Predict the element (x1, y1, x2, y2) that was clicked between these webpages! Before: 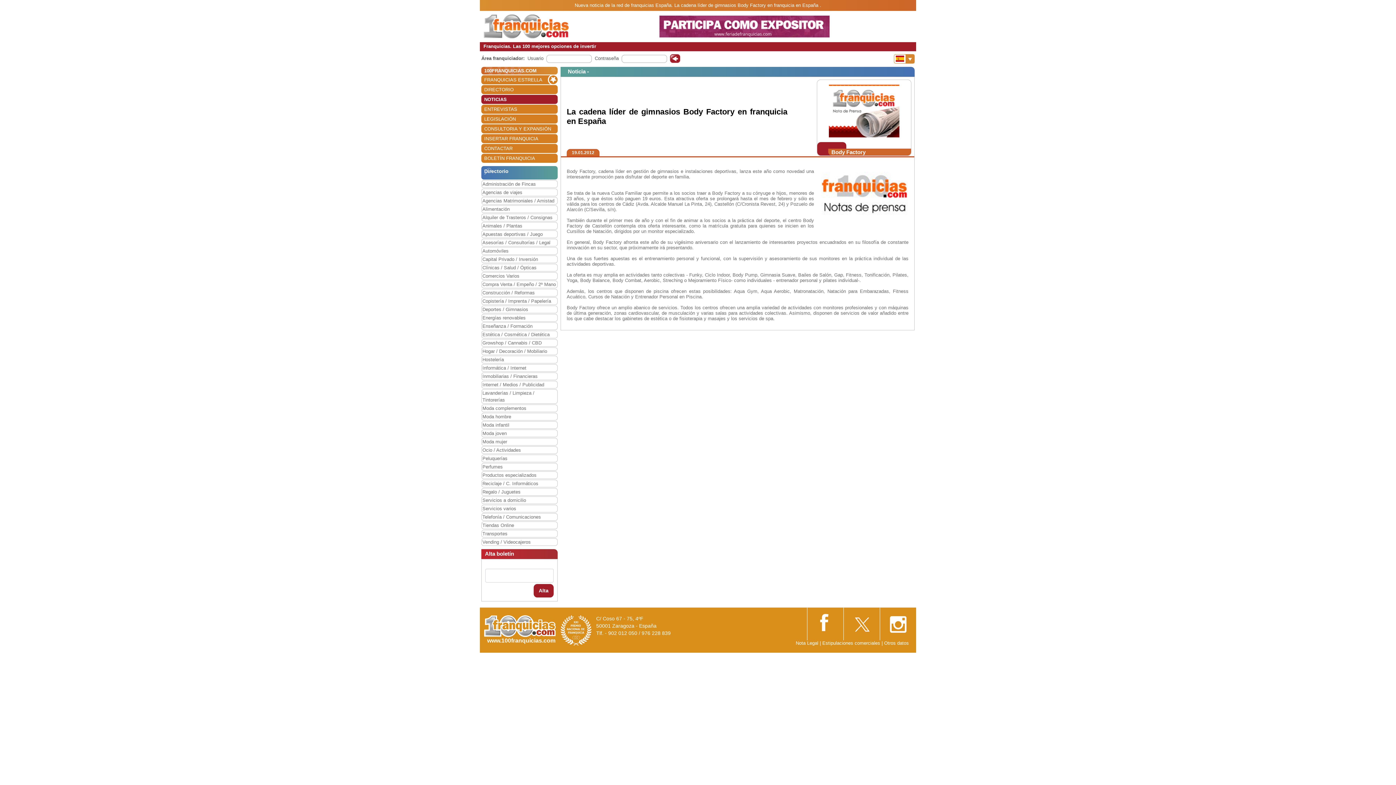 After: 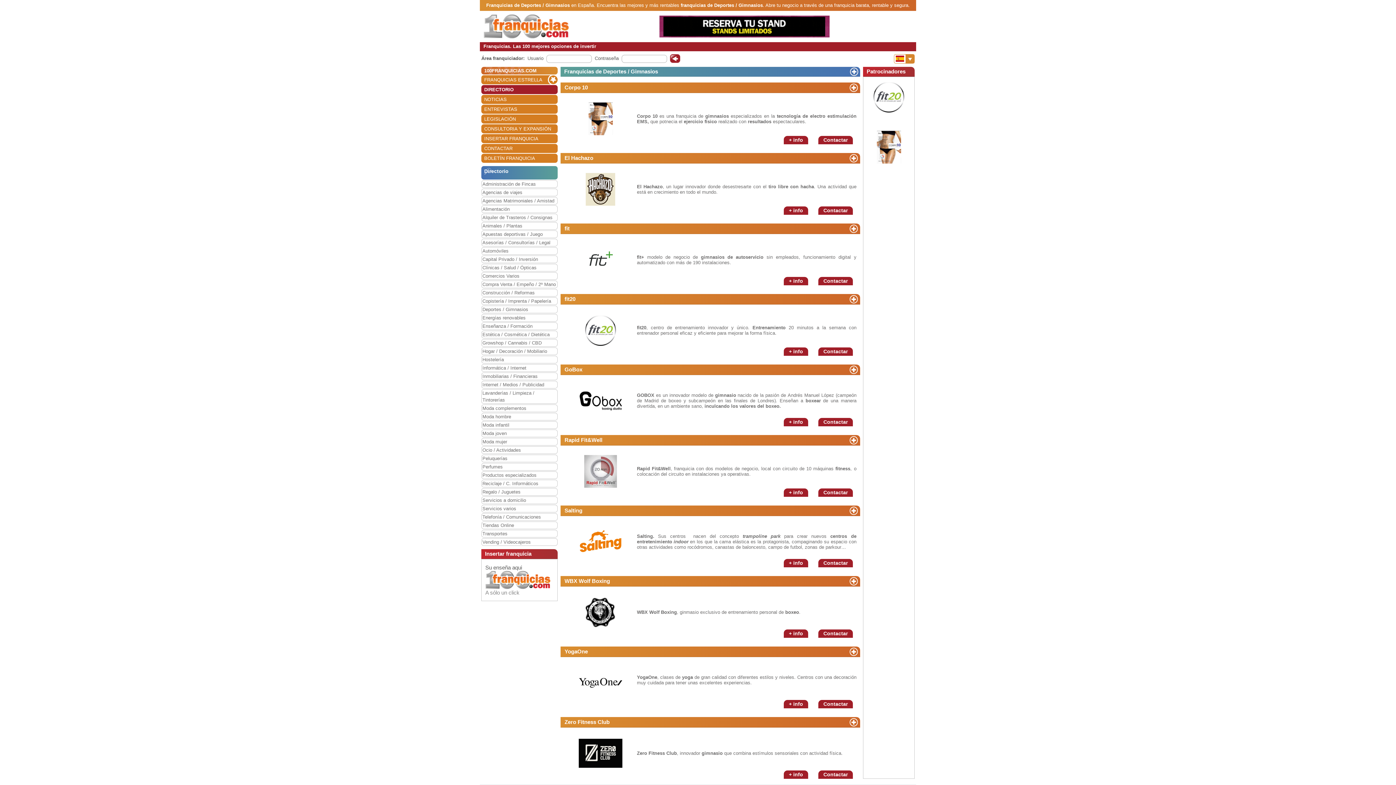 Action: label: Deportes / Gimnasios bbox: (482, 306, 557, 313)